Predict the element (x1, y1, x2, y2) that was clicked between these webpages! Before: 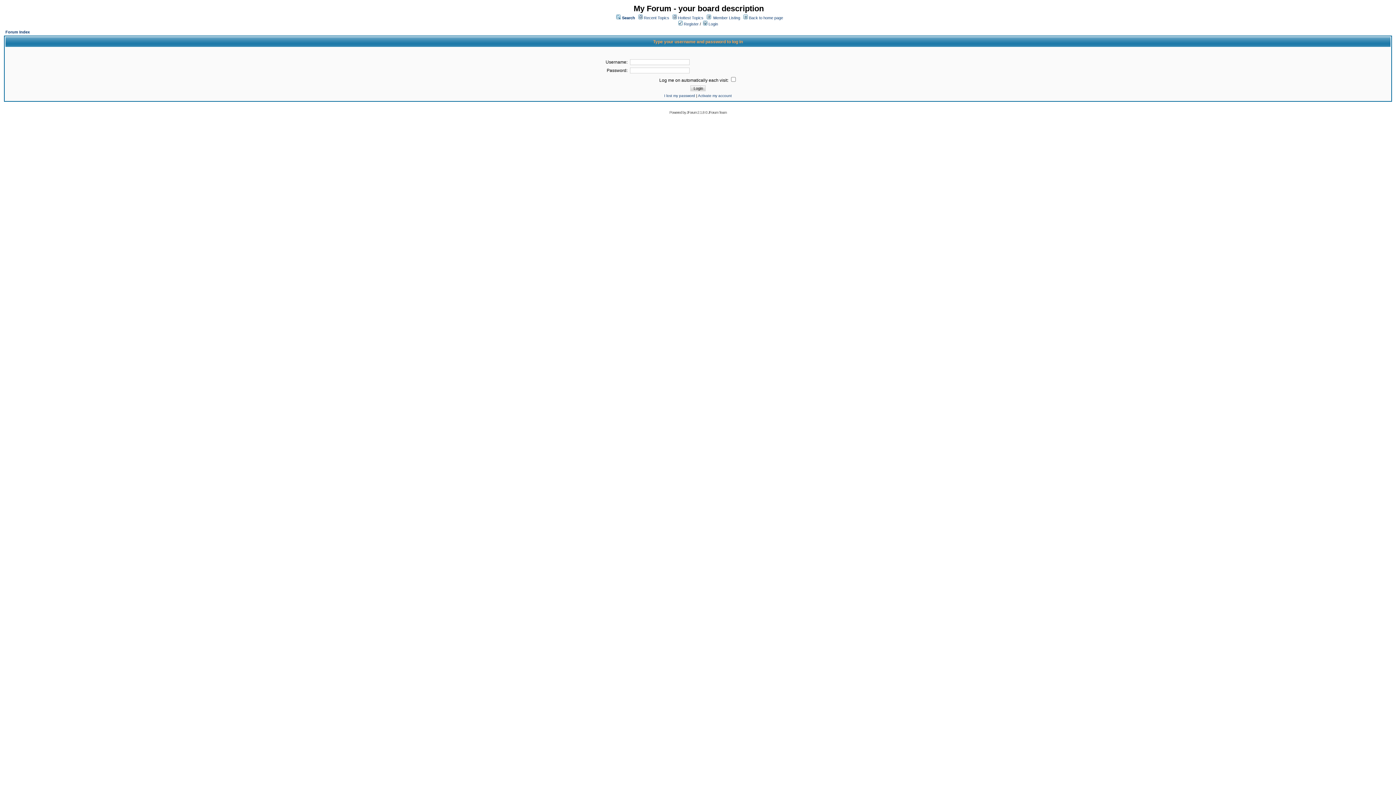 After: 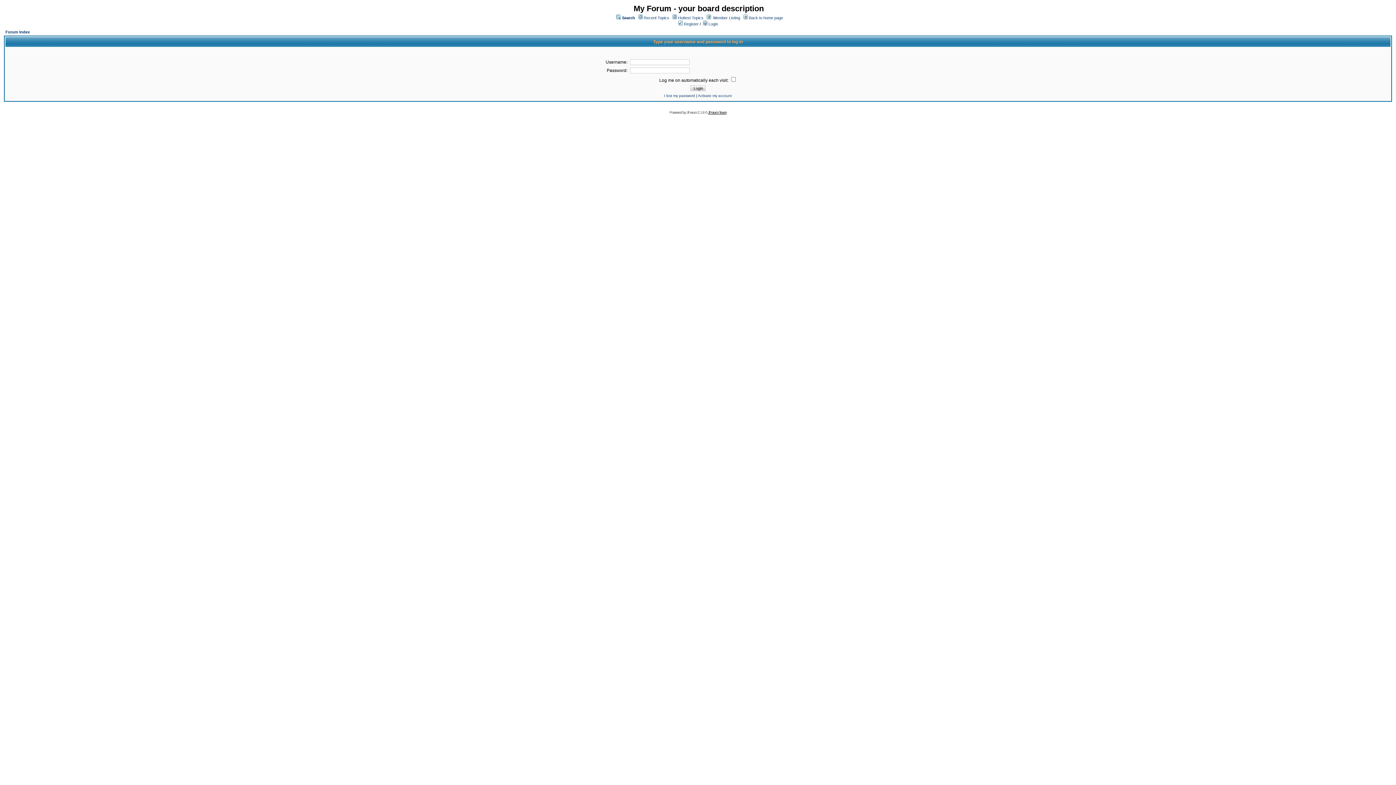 Action: label: JForum Team bbox: (708, 110, 726, 114)